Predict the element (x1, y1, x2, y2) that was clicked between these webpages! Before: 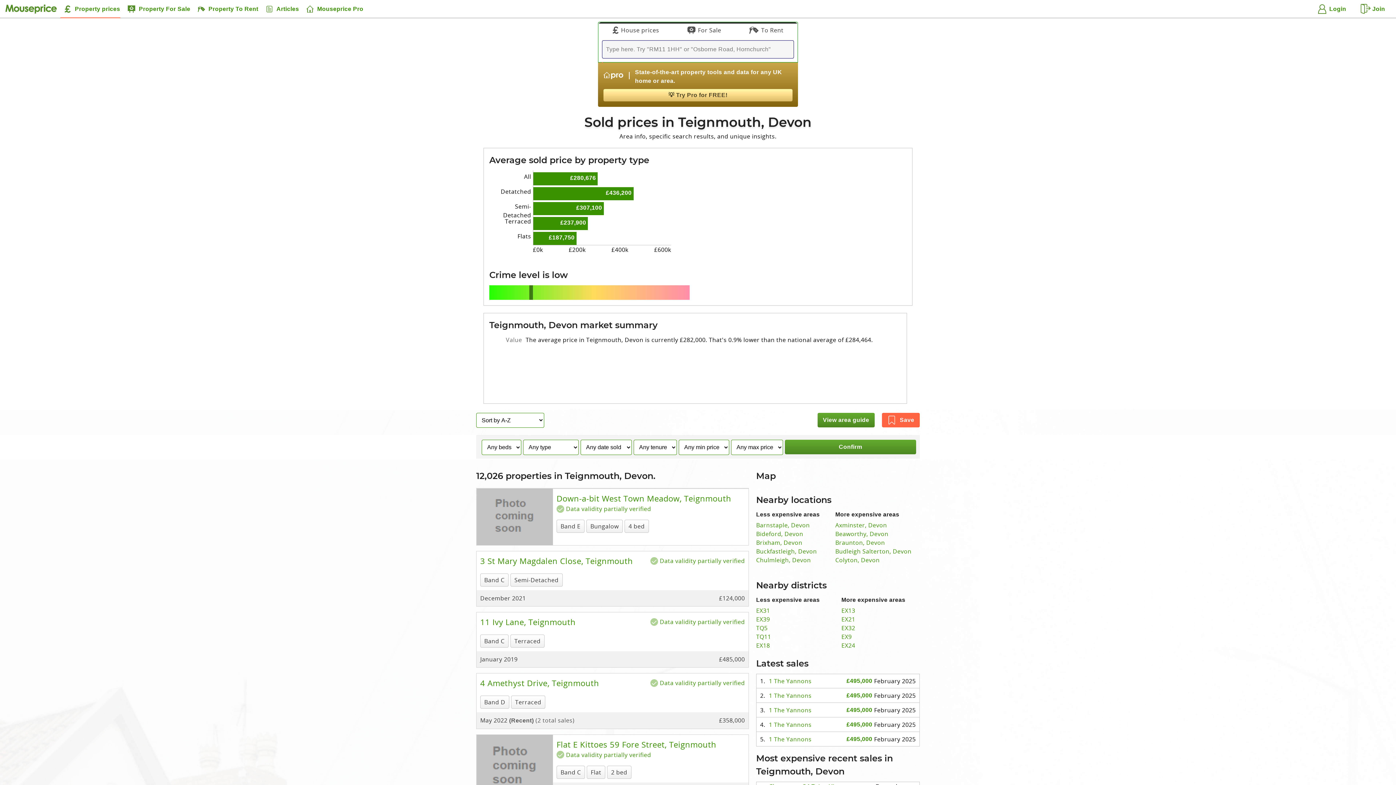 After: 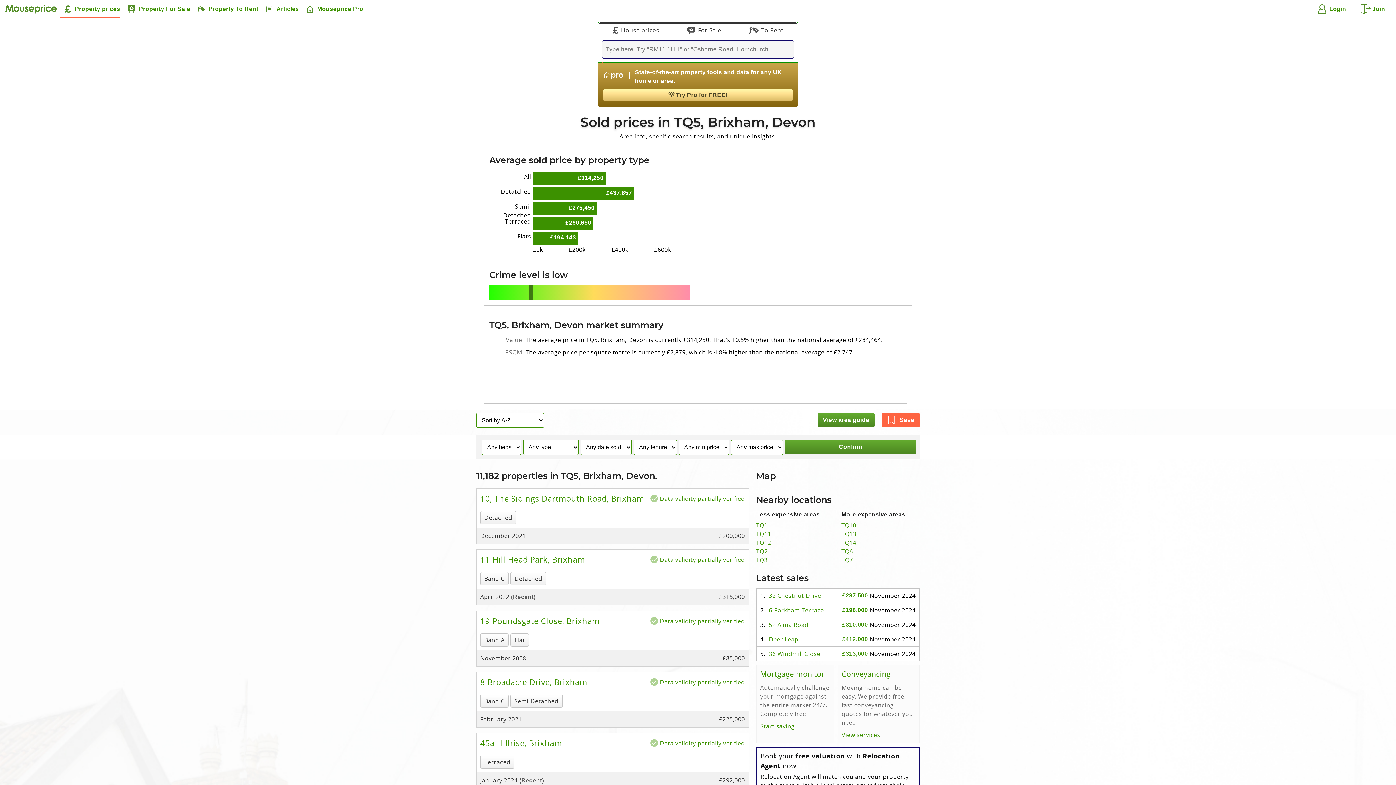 Action: label: TQ5 bbox: (756, 624, 834, 632)